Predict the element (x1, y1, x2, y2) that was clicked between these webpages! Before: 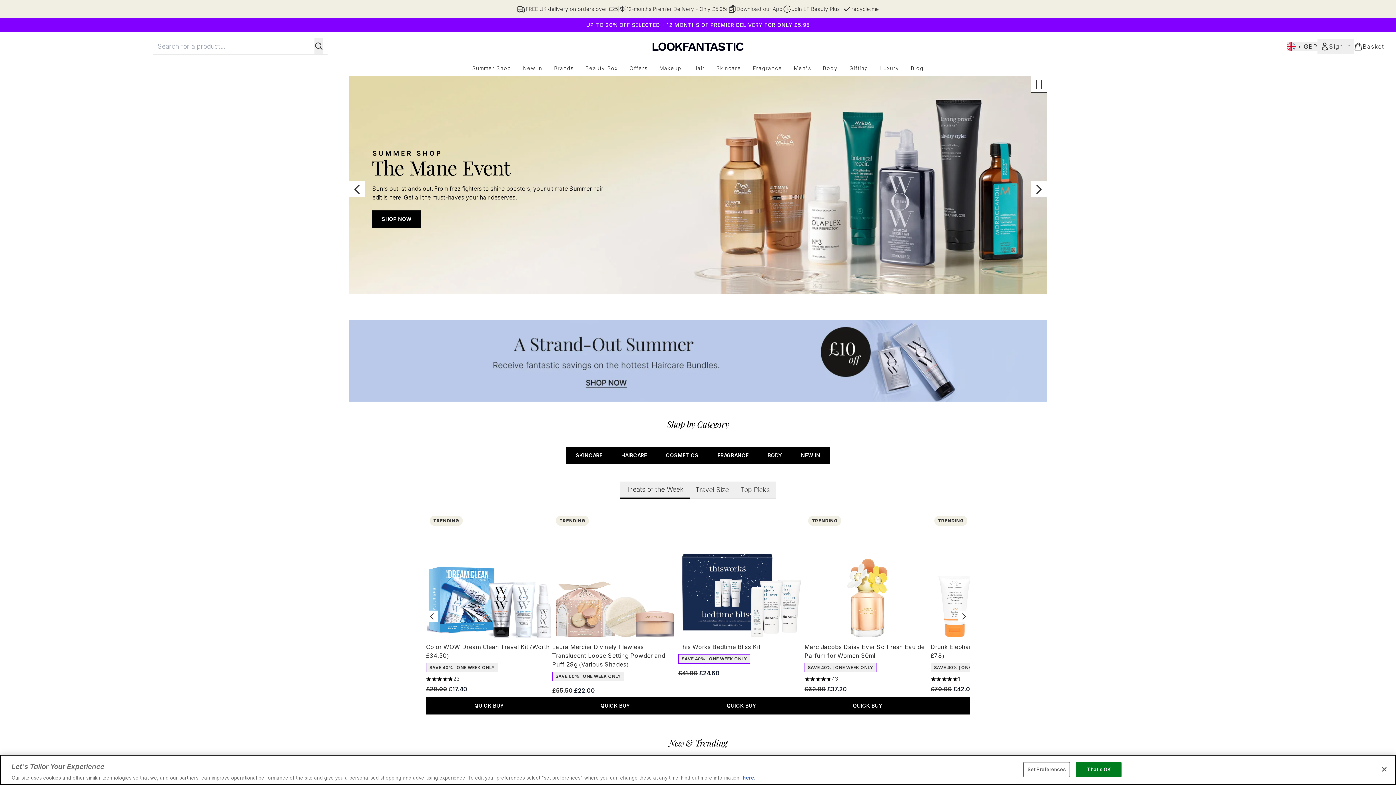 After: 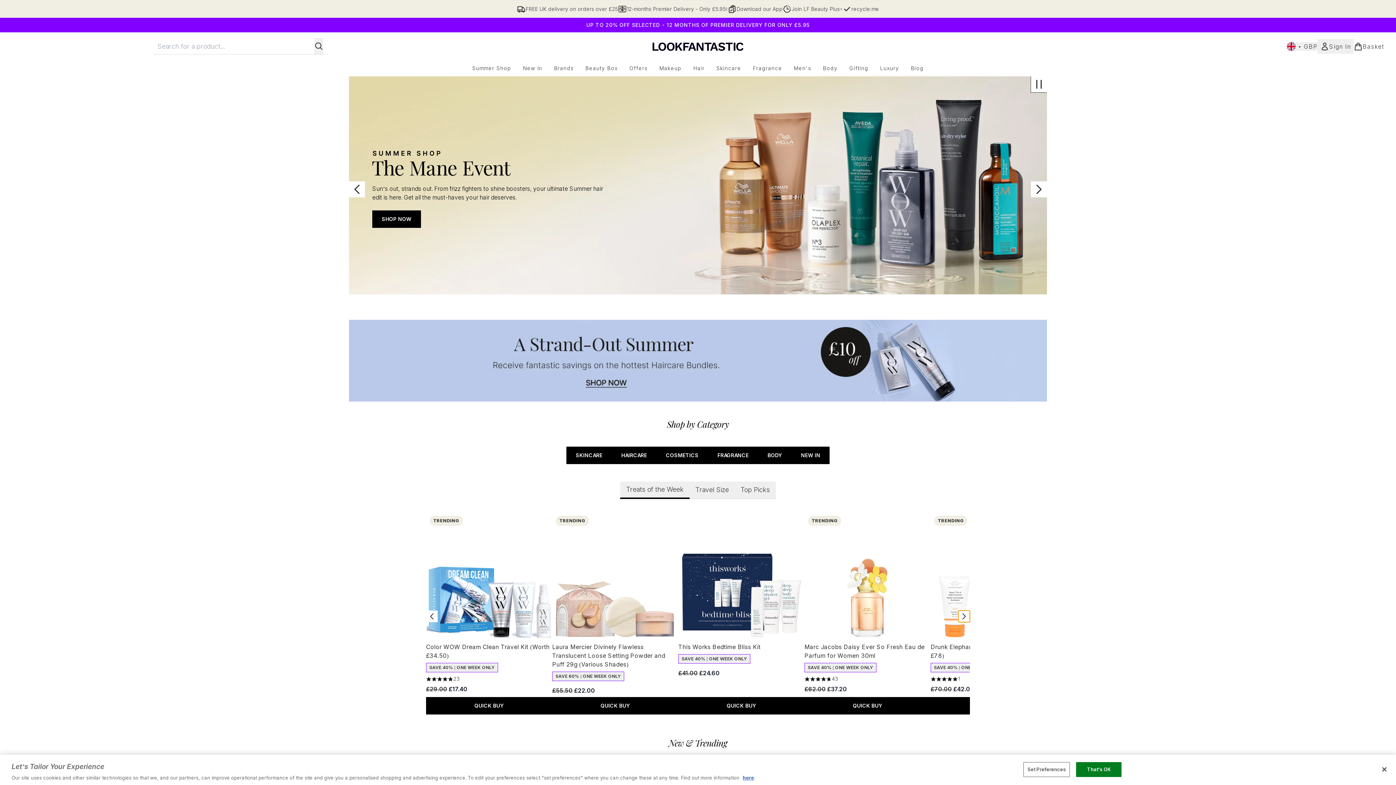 Action: label: Next item bbox: (958, 610, 970, 622)